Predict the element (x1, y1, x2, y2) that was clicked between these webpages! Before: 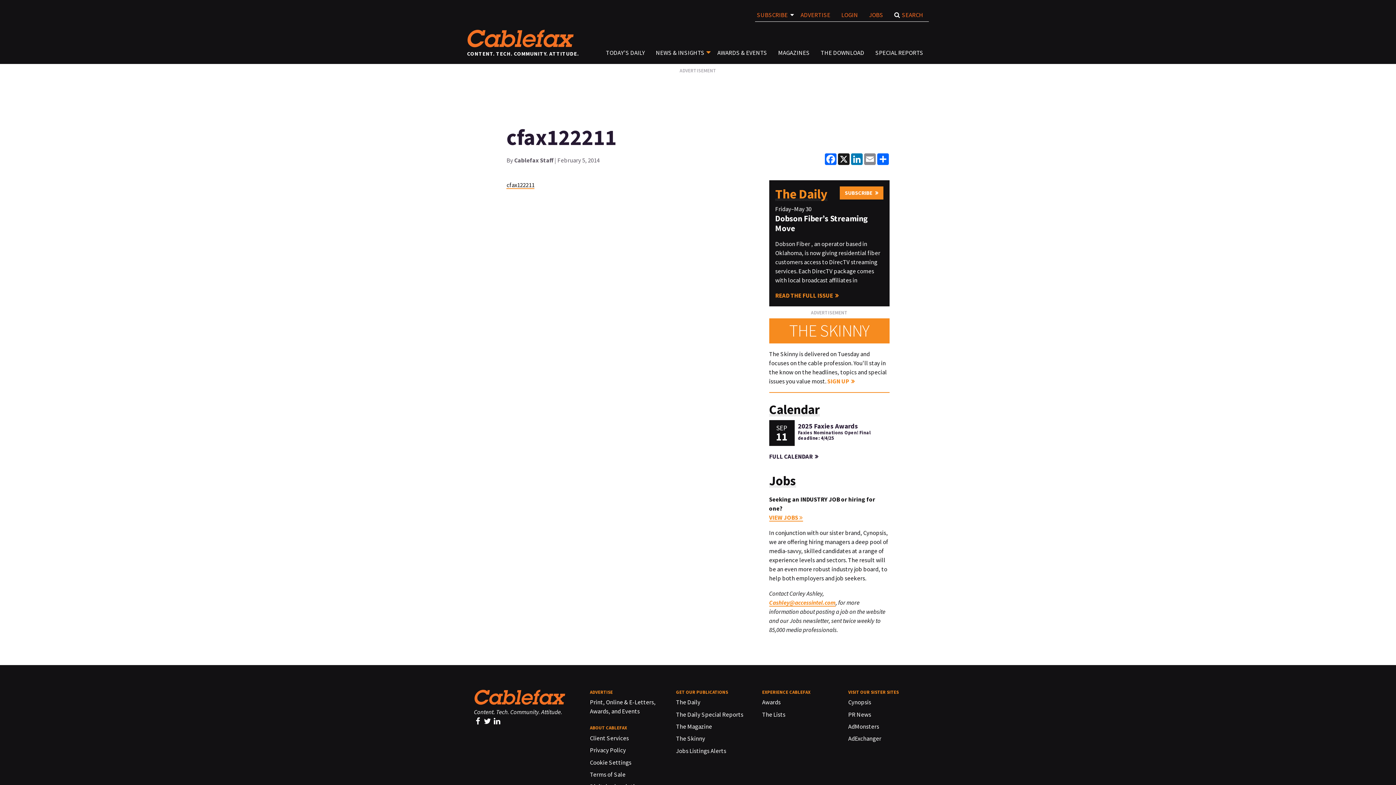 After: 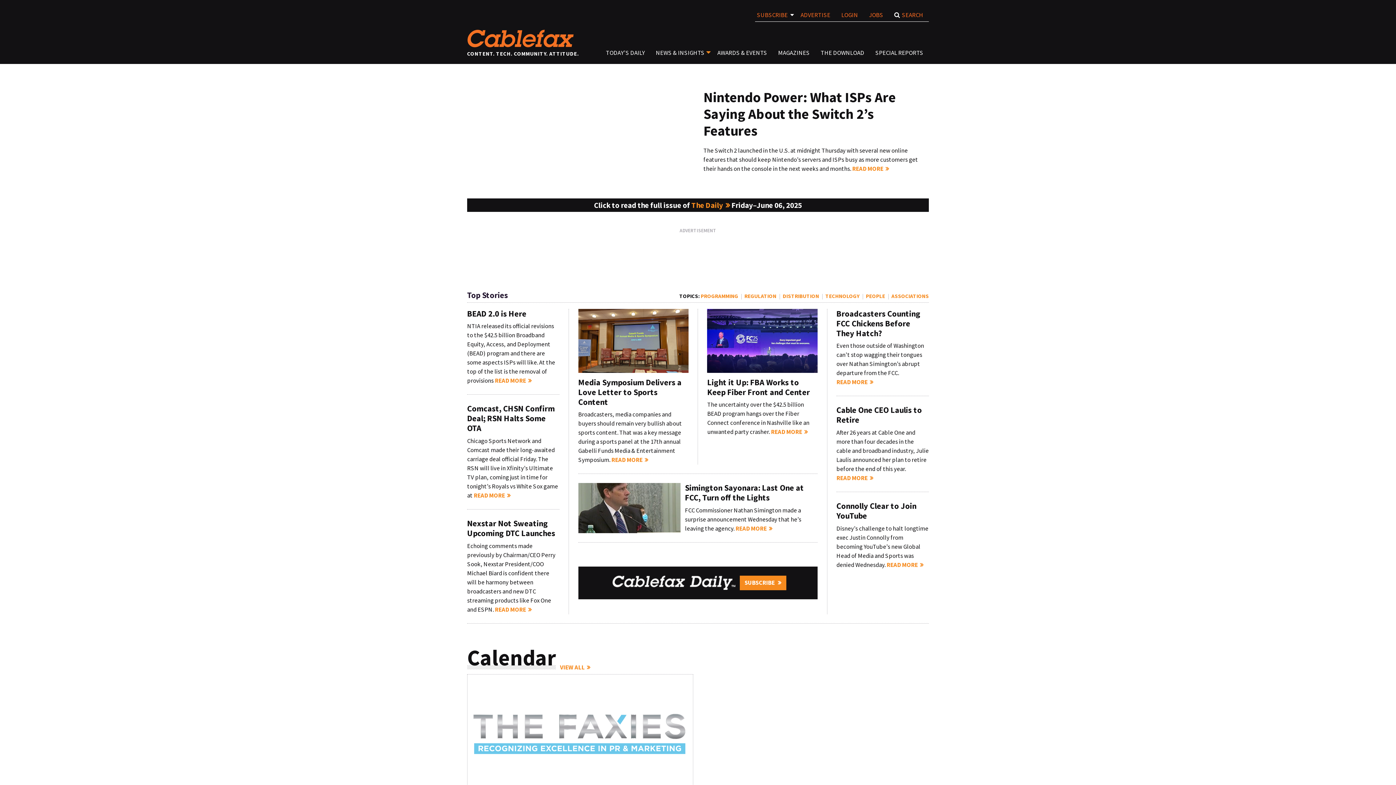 Action: bbox: (474, 689, 565, 705)